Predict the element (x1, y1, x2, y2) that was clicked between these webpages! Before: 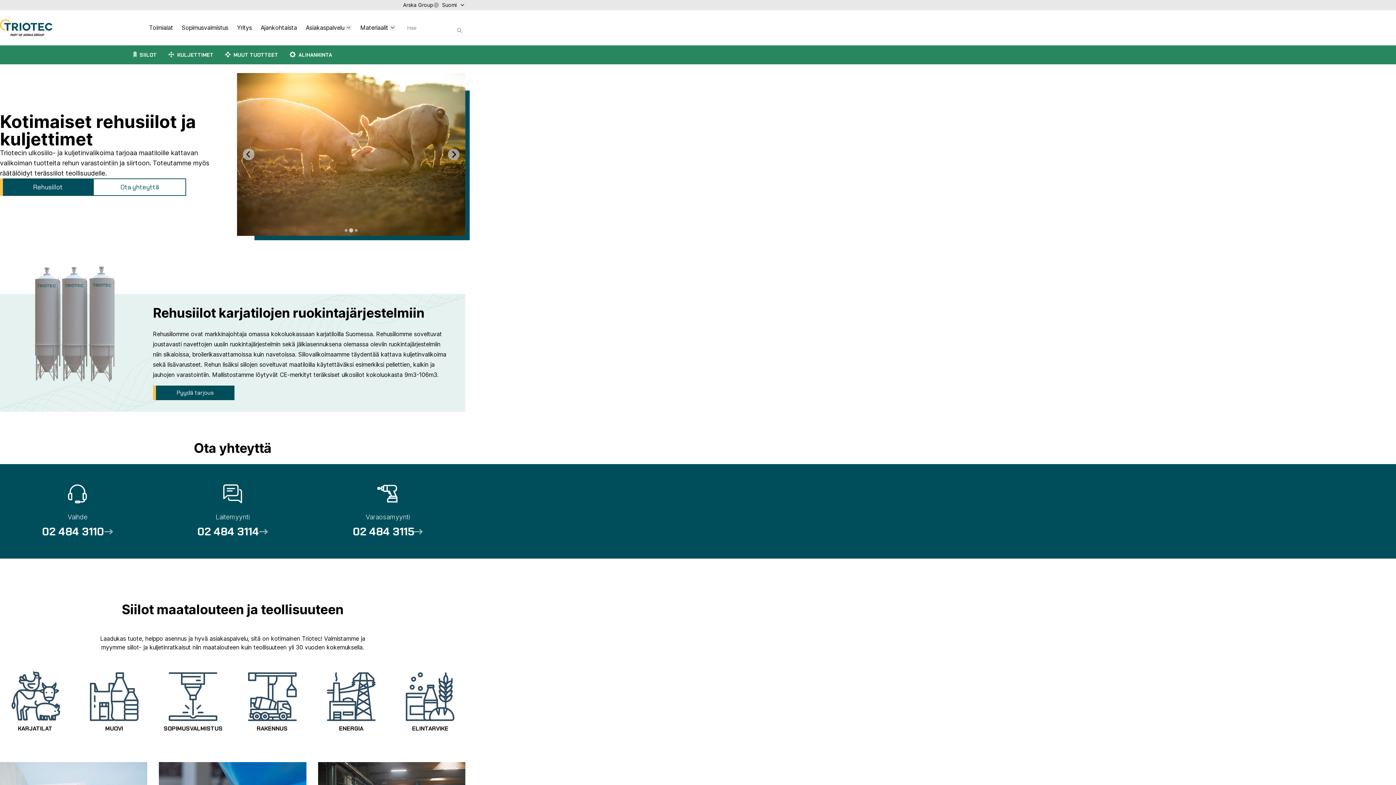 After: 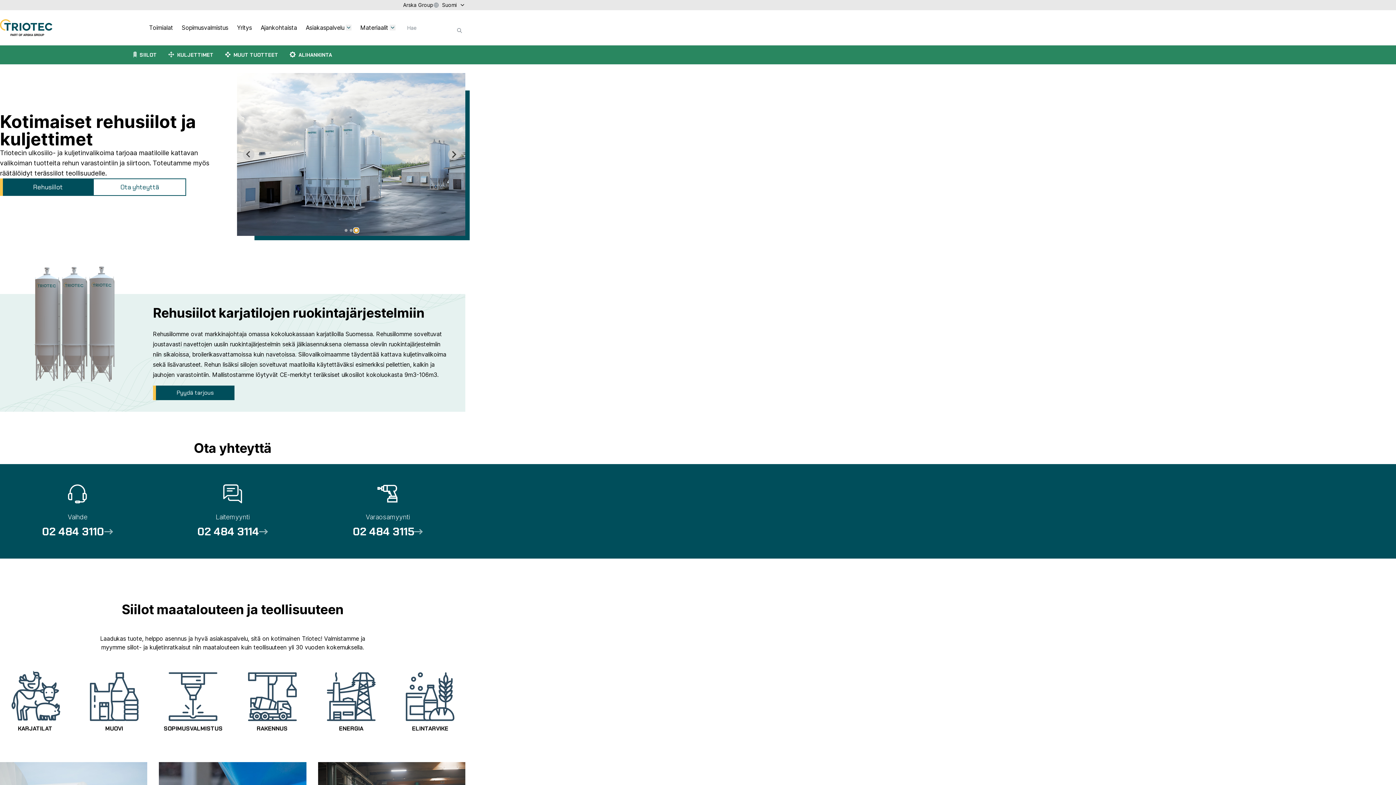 Action: bbox: (354, 229, 357, 232) label: Go to slide 3